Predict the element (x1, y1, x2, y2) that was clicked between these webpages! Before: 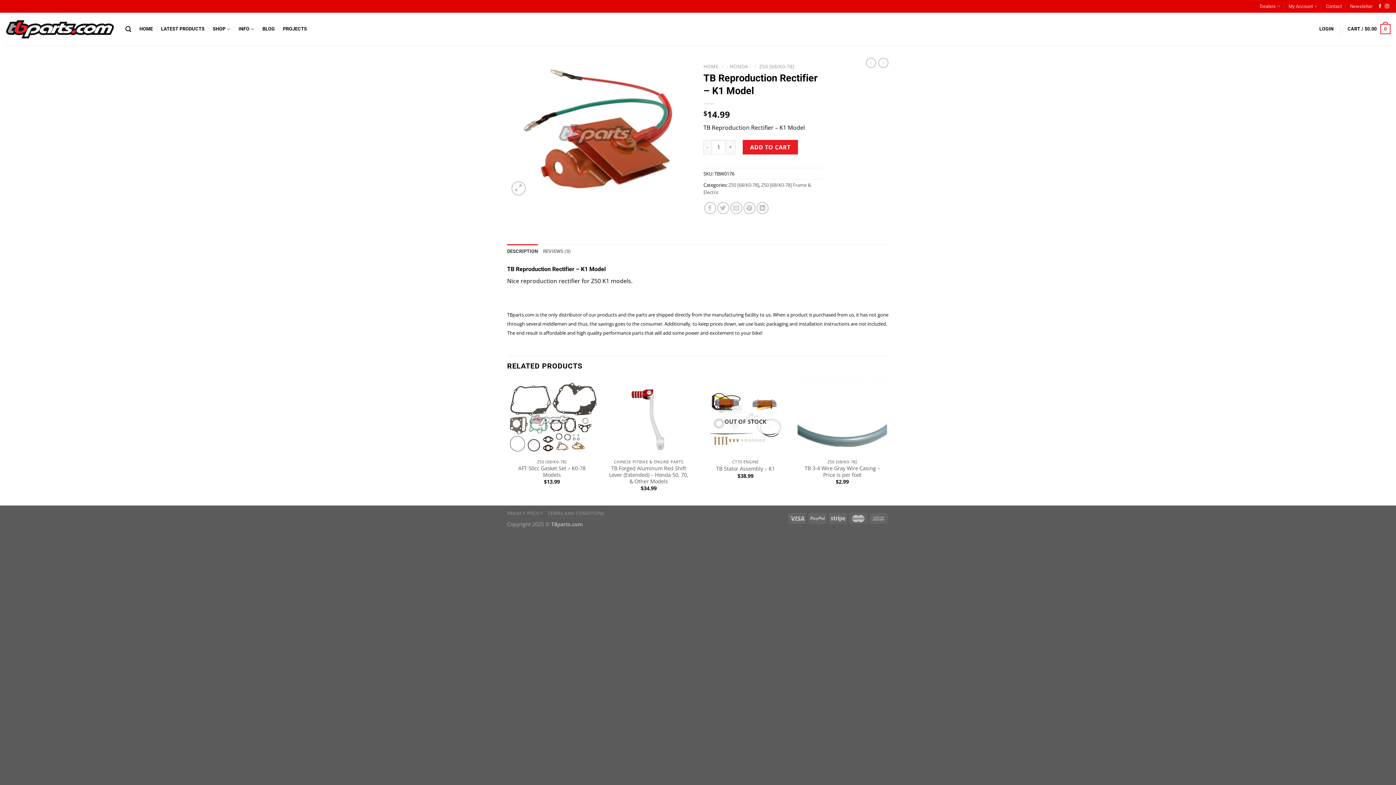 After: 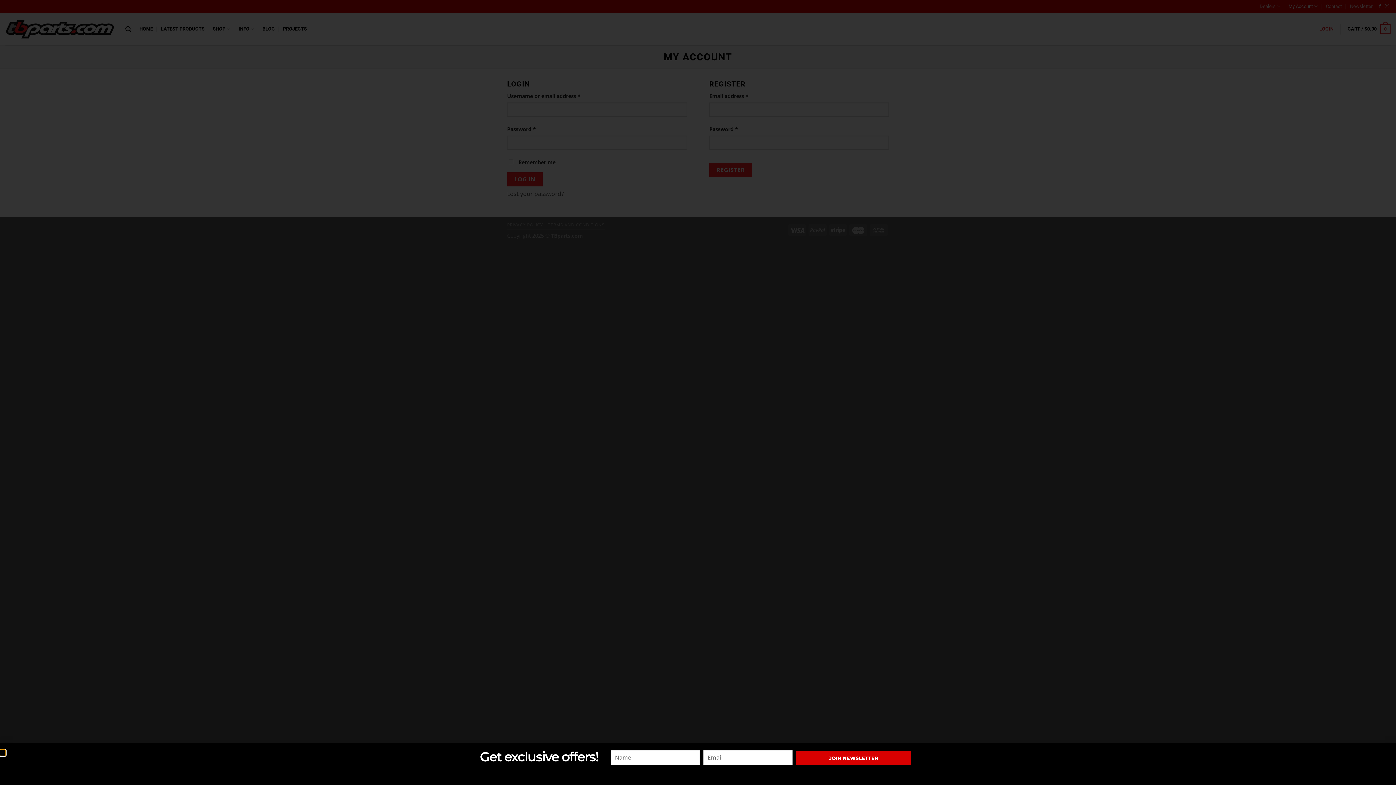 Action: label: My Account bbox: (1288, 1, 1318, 11)